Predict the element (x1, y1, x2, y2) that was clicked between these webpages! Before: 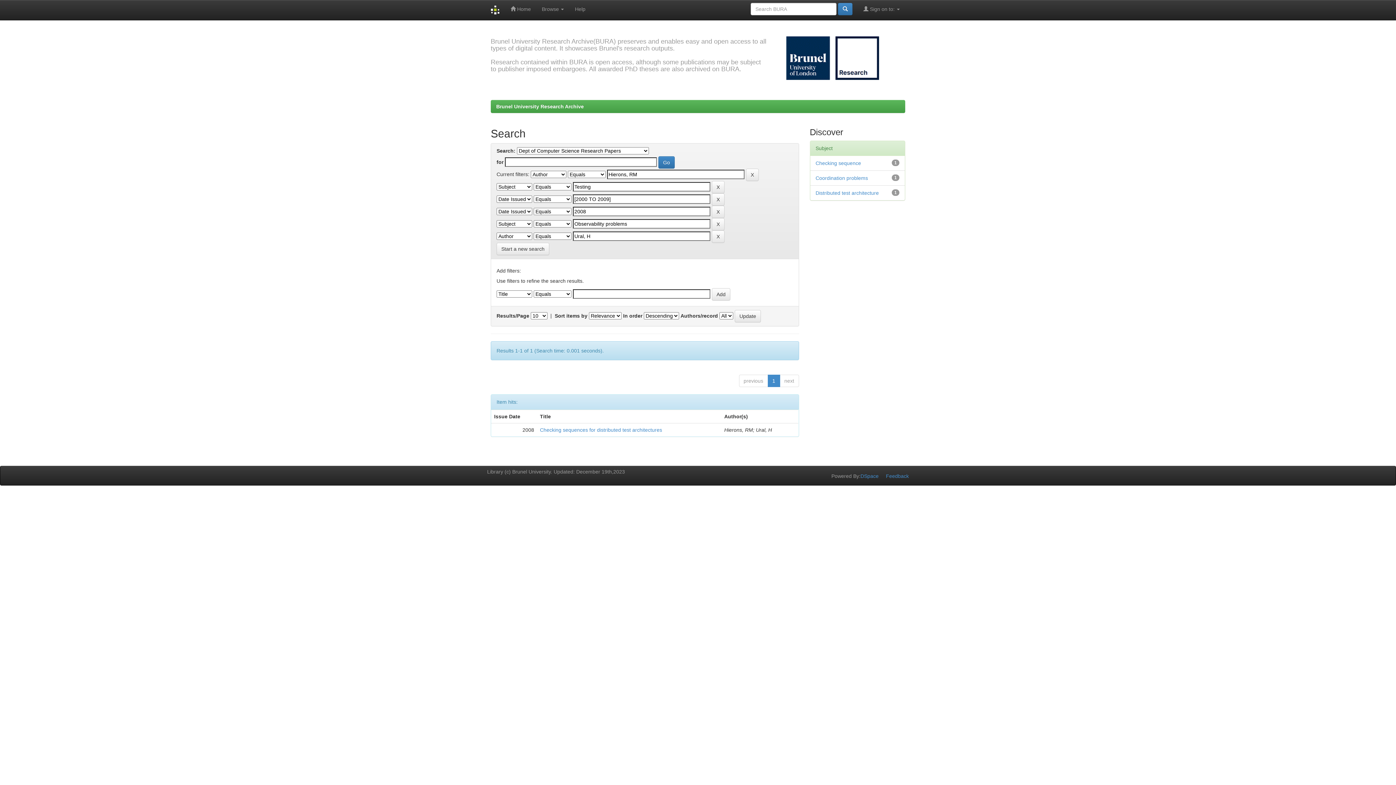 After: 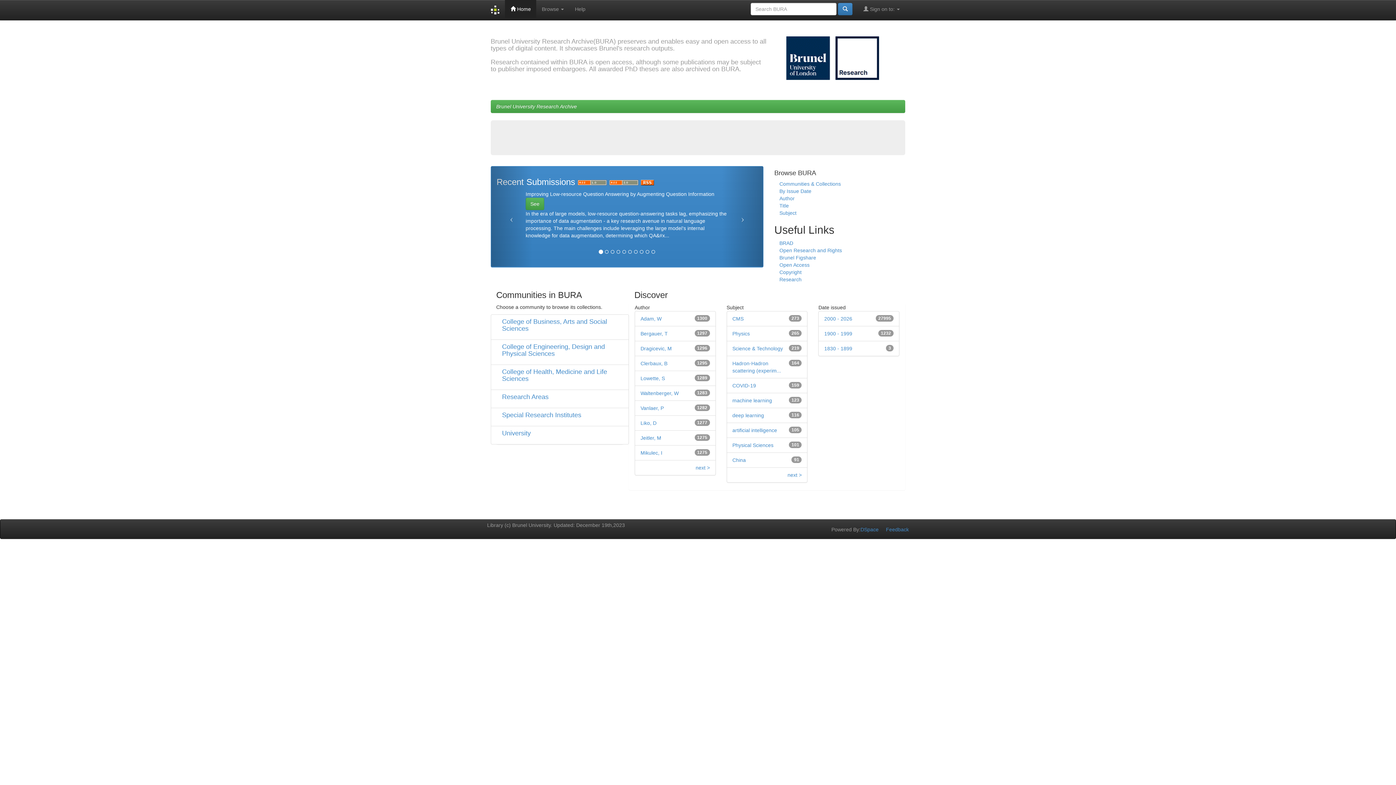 Action: label:  Home bbox: (505, 0, 536, 18)